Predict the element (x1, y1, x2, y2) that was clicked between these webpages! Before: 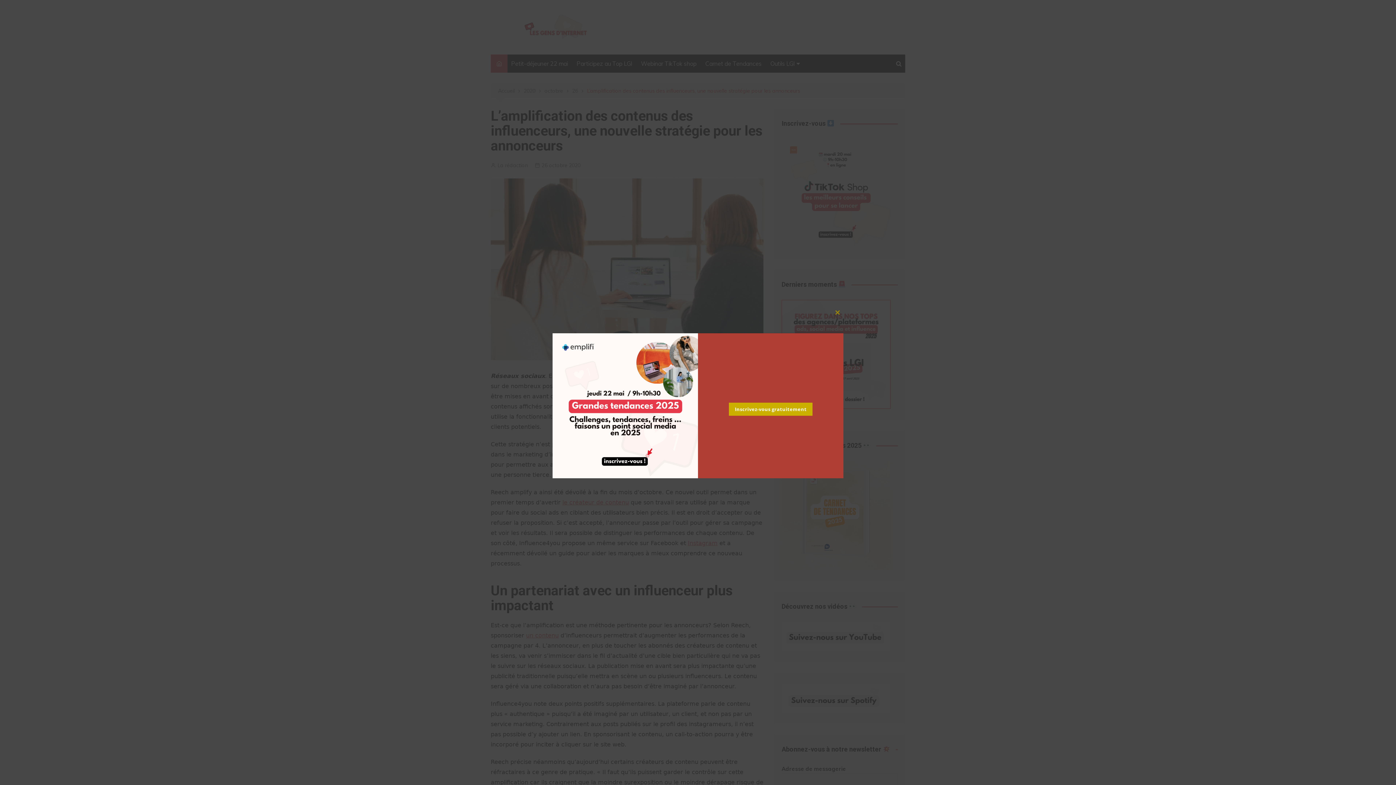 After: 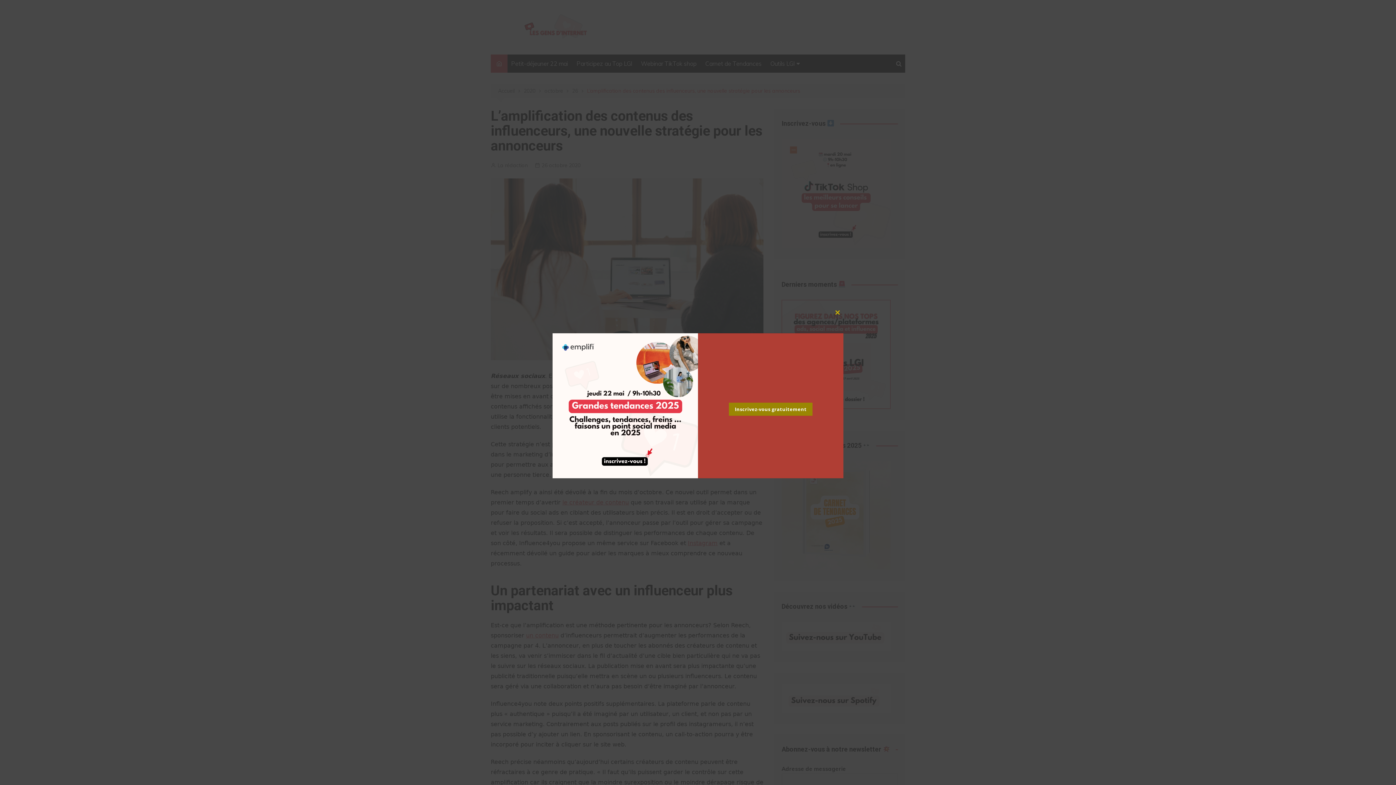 Action: label: Inscrivez-vous gratuitement bbox: (729, 403, 812, 416)